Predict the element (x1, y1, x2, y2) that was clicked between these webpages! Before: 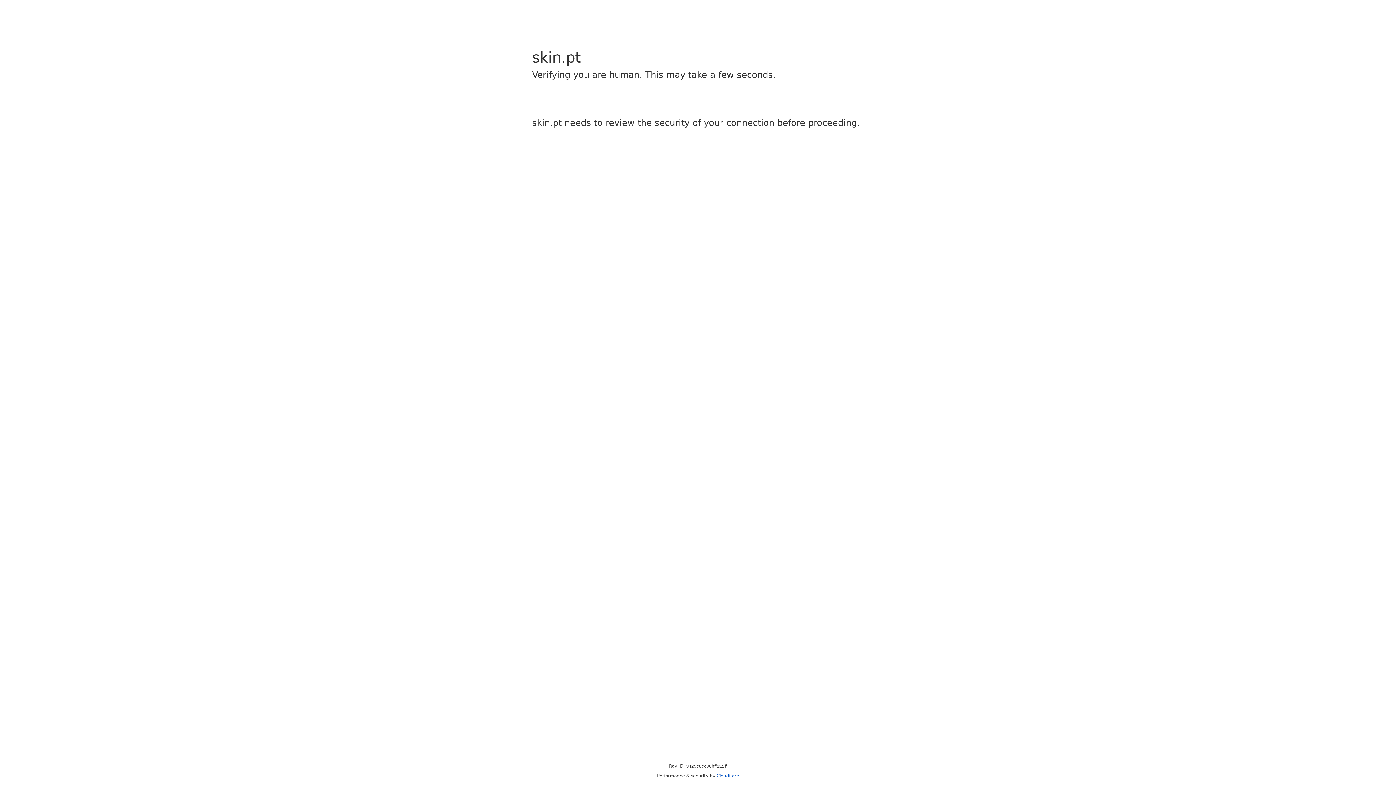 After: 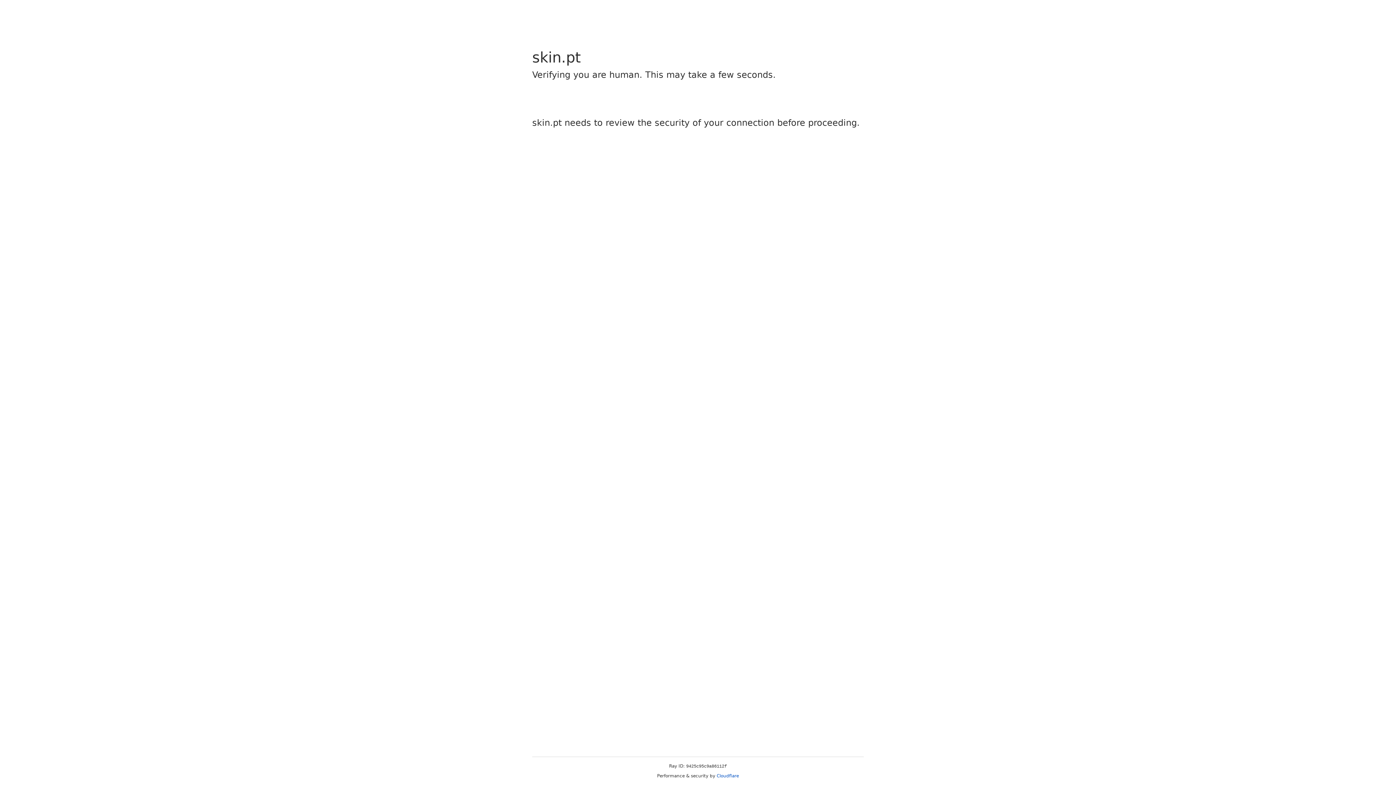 Action: label: Cloudflare bbox: (716, 773, 739, 778)